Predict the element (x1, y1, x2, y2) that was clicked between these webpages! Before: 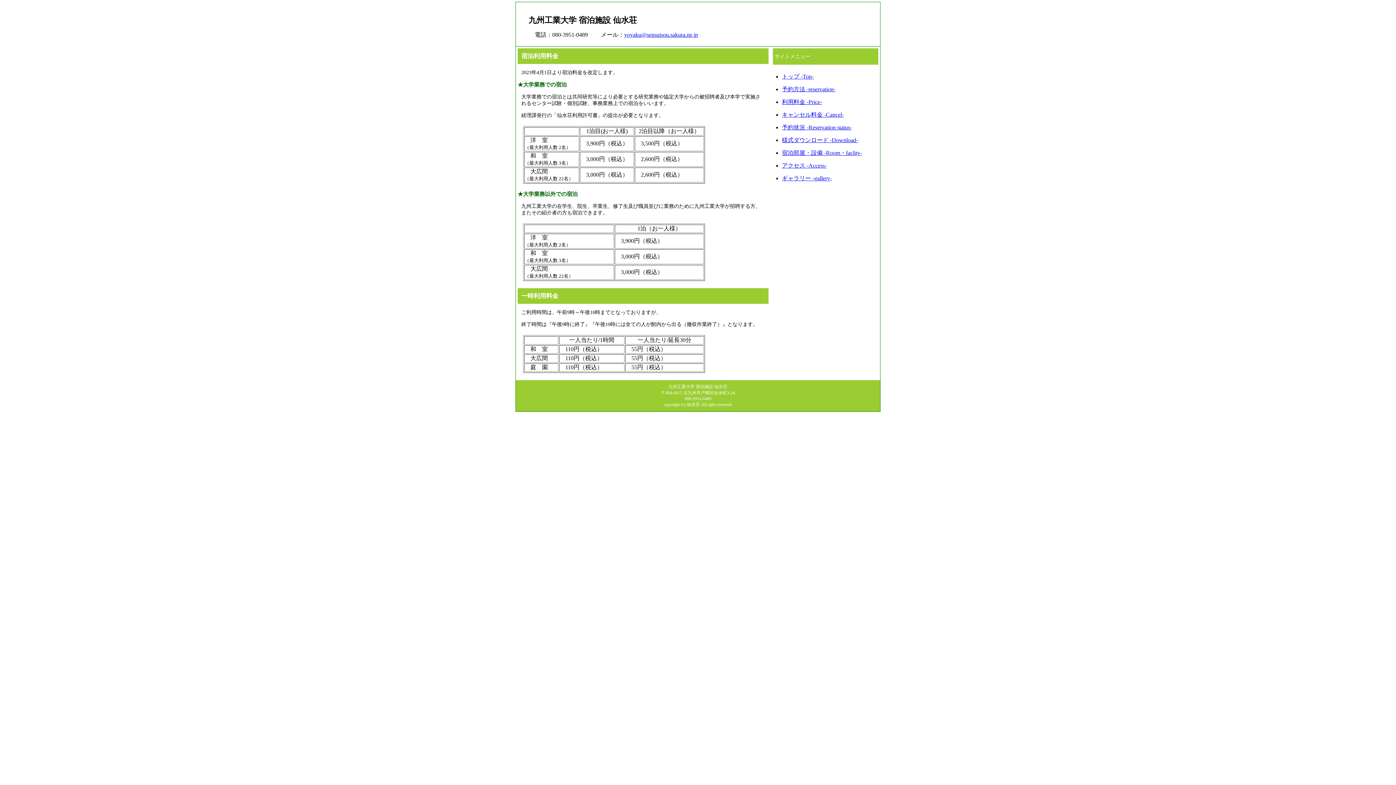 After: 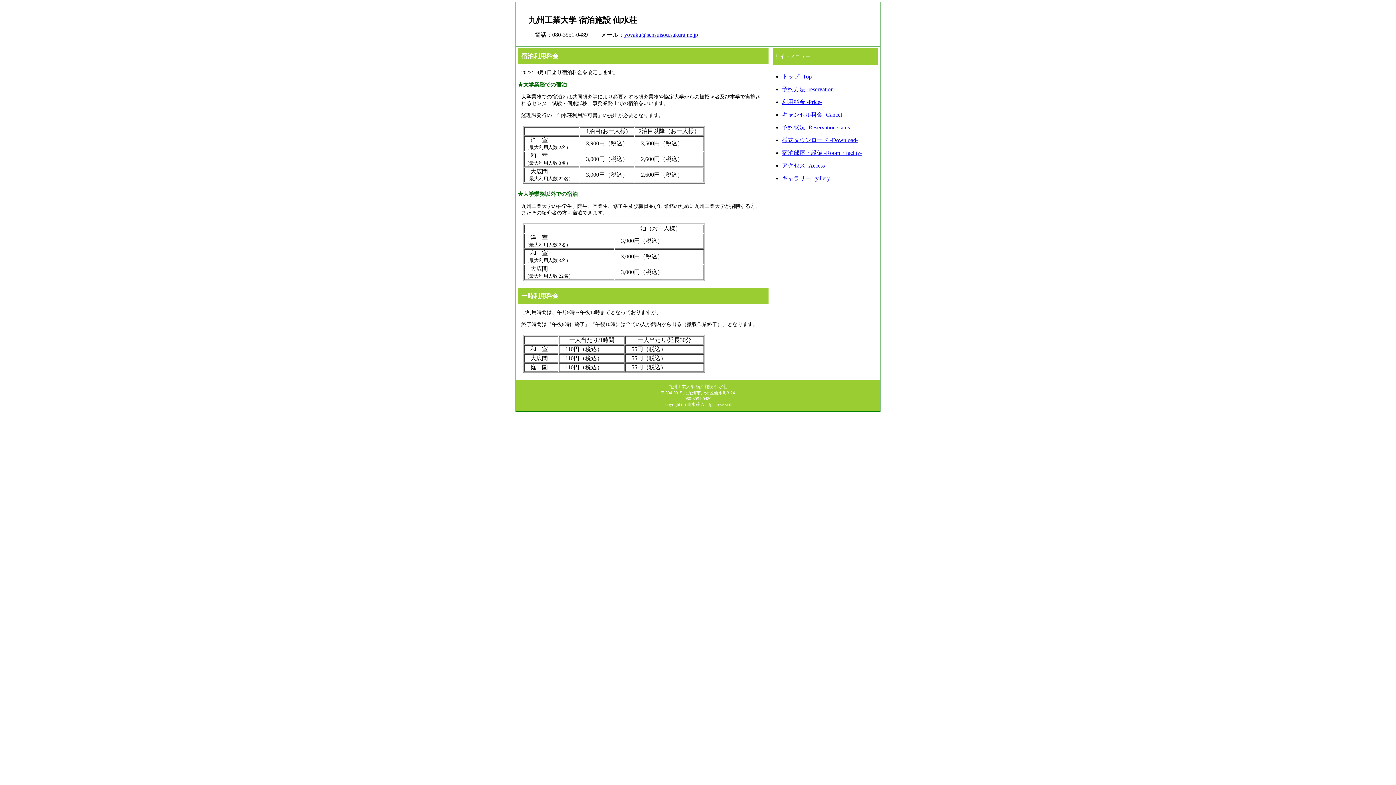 Action: label: yoyaku@sensuisou.sakura.ne.jp bbox: (624, 31, 698, 37)